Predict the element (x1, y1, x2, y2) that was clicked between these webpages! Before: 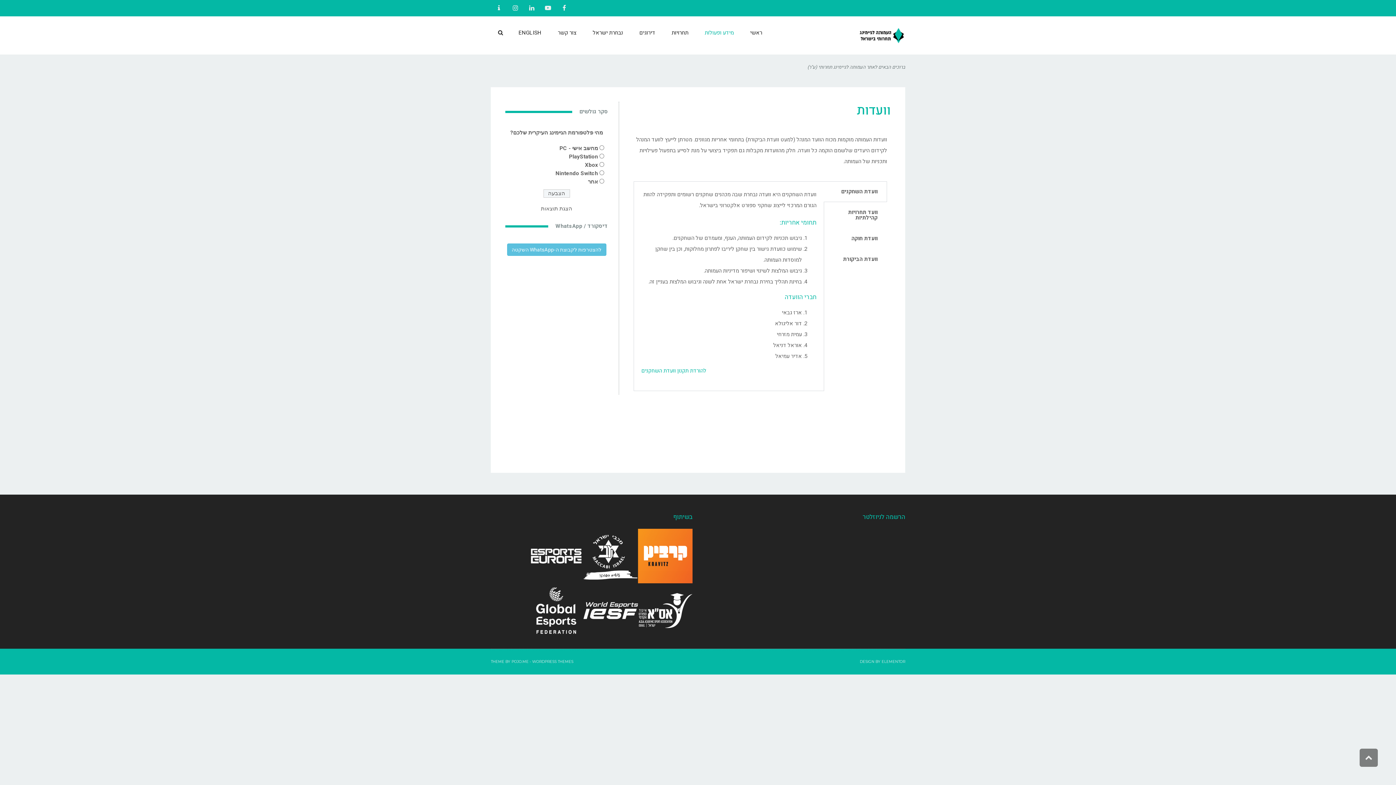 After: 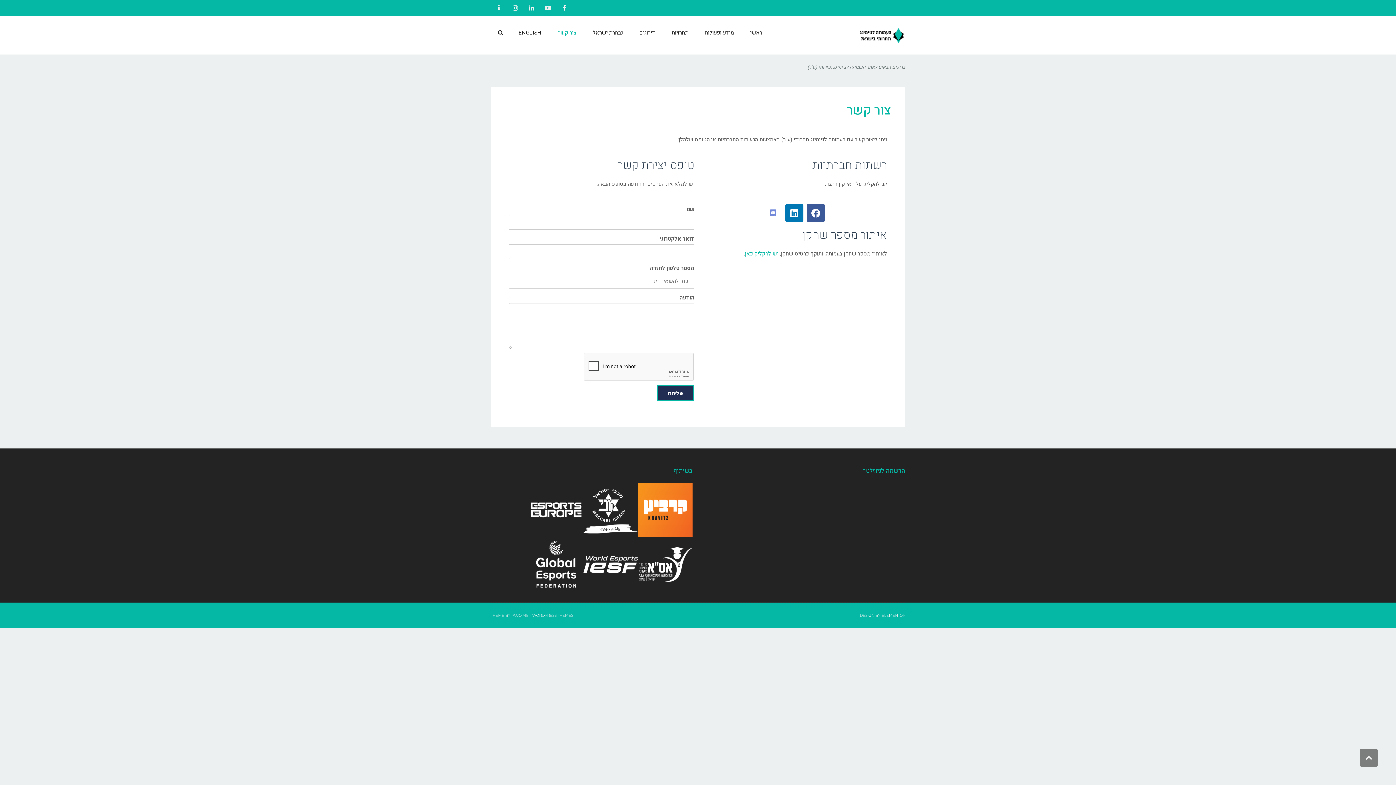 Action: label: צור קשר bbox: (558, 16, 576, 49)